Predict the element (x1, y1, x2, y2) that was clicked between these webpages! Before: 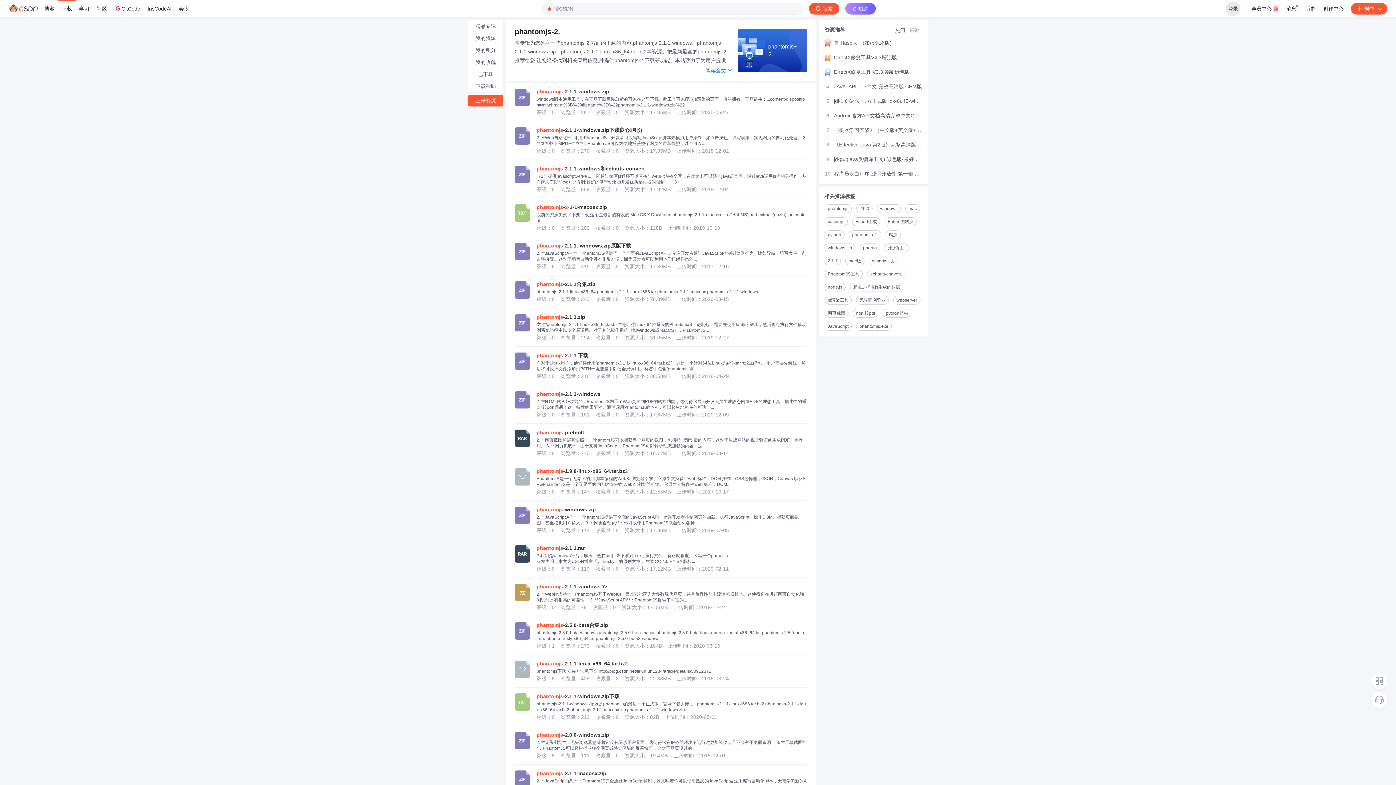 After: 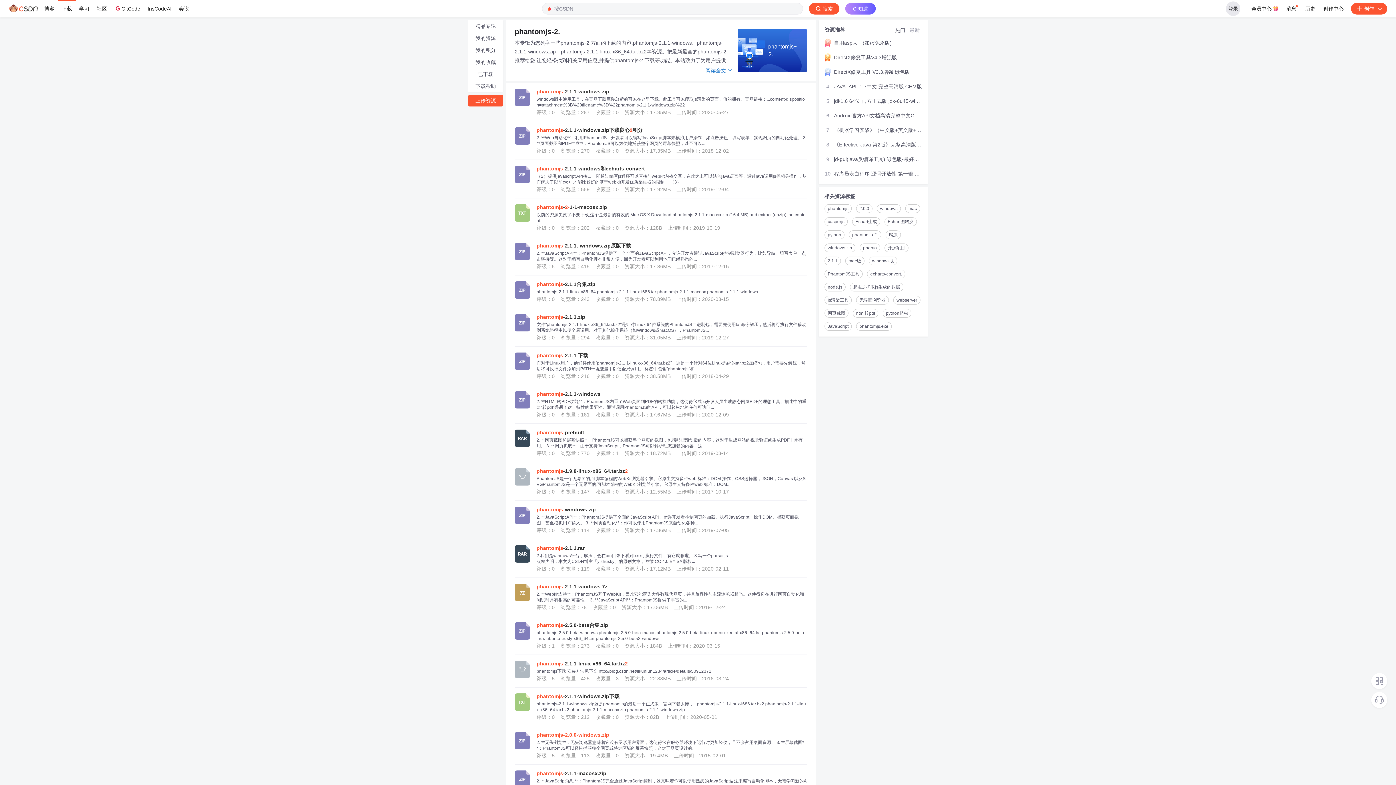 Action: label: phantomjs-2.0.0-windows.zip bbox: (536, 732, 807, 740)